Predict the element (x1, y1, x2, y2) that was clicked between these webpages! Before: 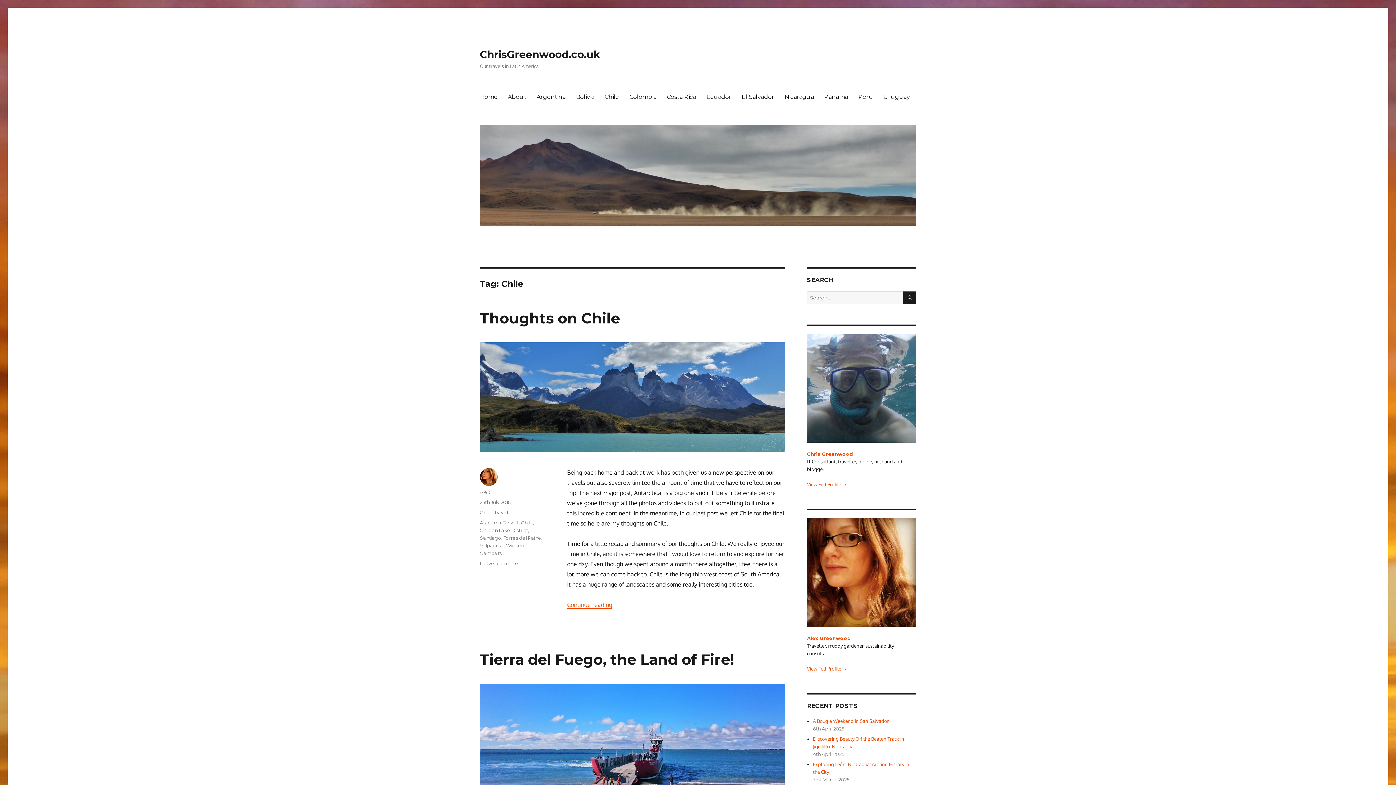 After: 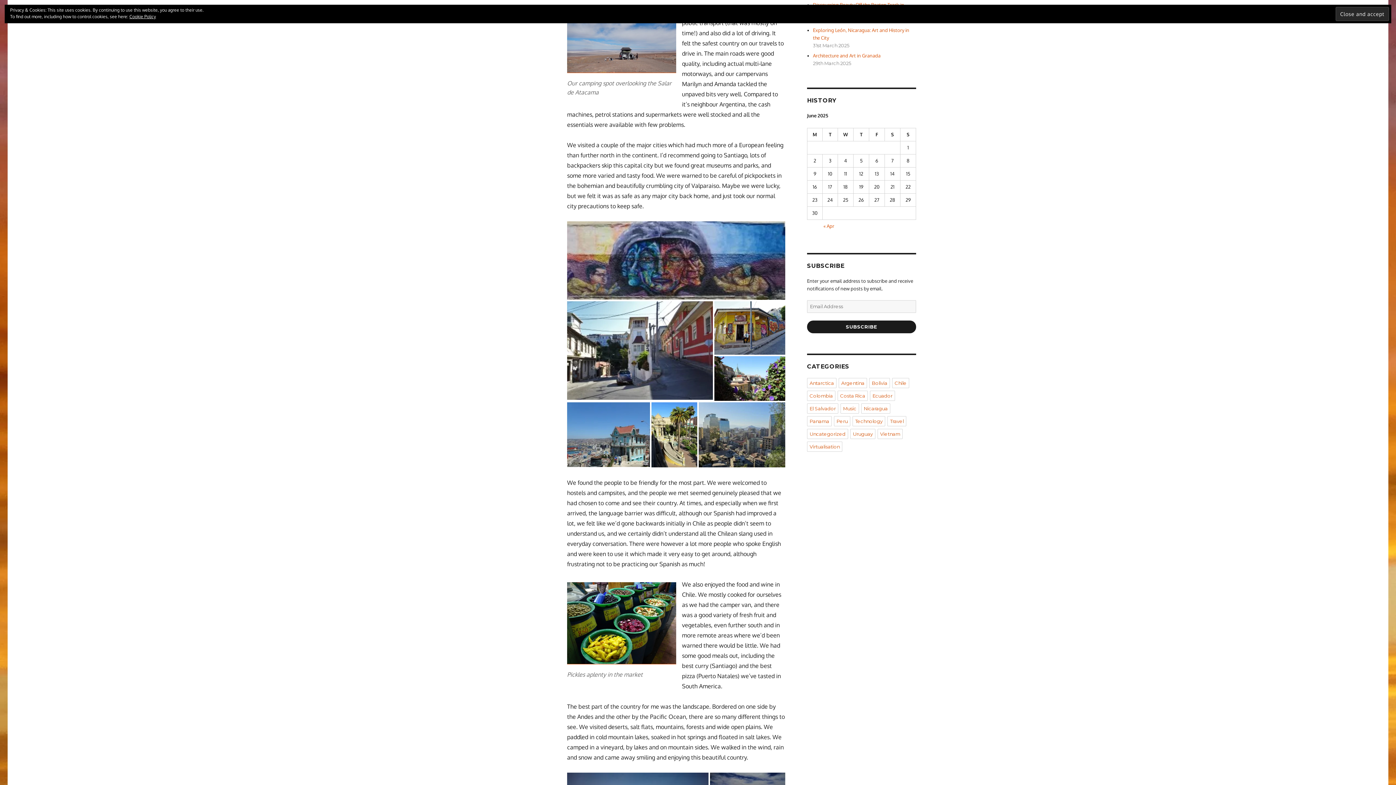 Action: label: Continue reading
“Thoughts on Chile” bbox: (567, 601, 612, 608)